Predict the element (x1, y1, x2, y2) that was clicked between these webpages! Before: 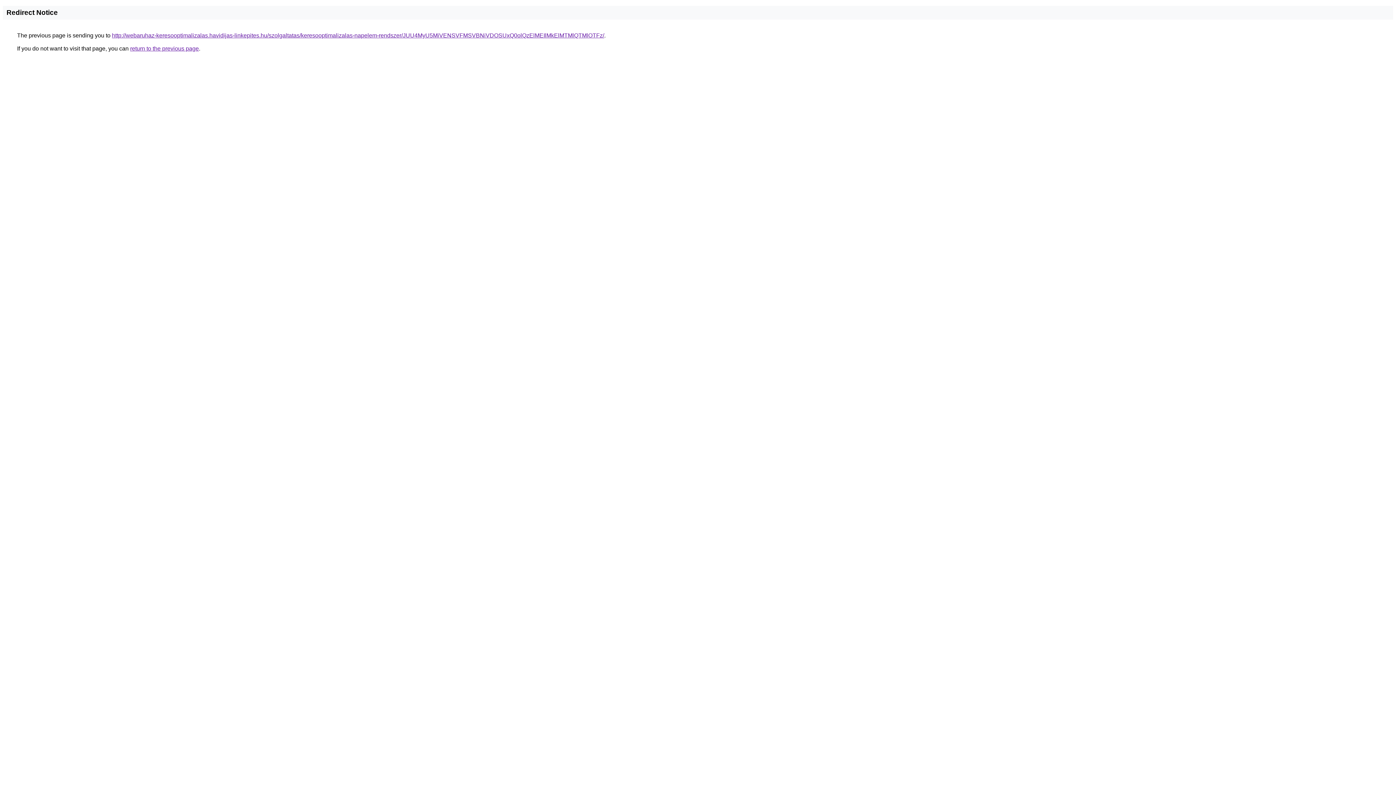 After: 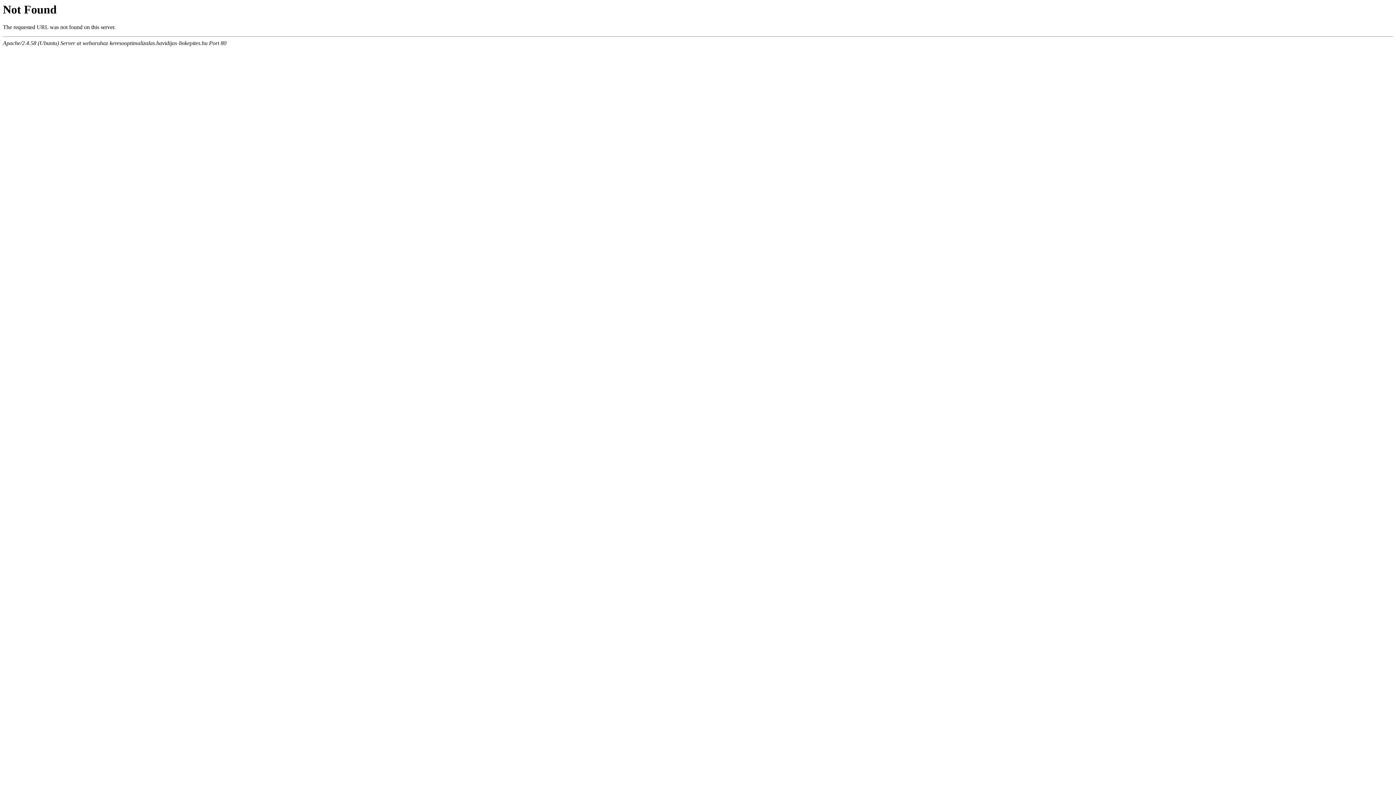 Action: label: http://webaruhaz-keresooptimalizalas.havidijas-linkepites.hu/szolgaltatas/keresooptimalizalas-napelem-rendszer/JUU4MyU5MiVENSVFMSVBNiVDOSUxQ0olQzElMEIlMkElMTMlQTMlOTFz/ bbox: (112, 32, 604, 38)